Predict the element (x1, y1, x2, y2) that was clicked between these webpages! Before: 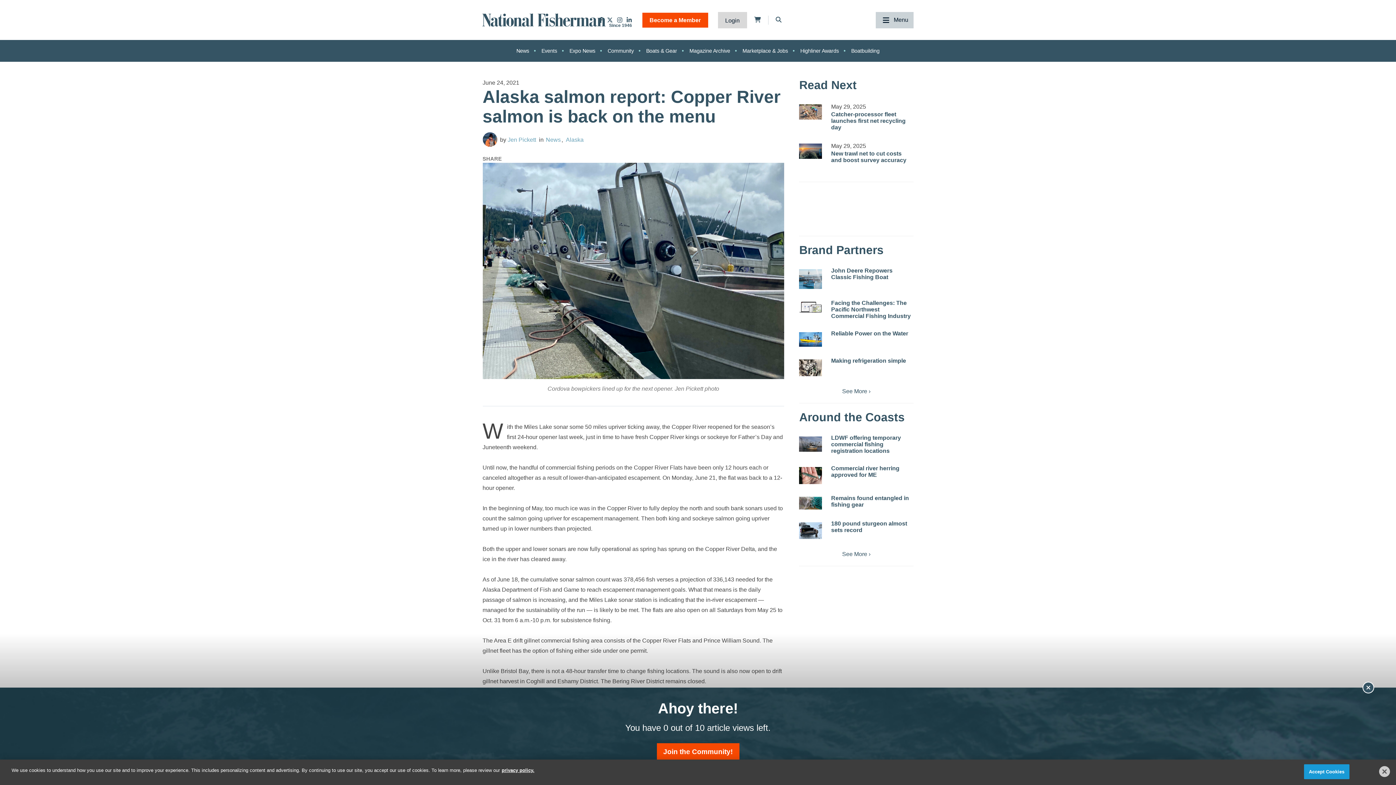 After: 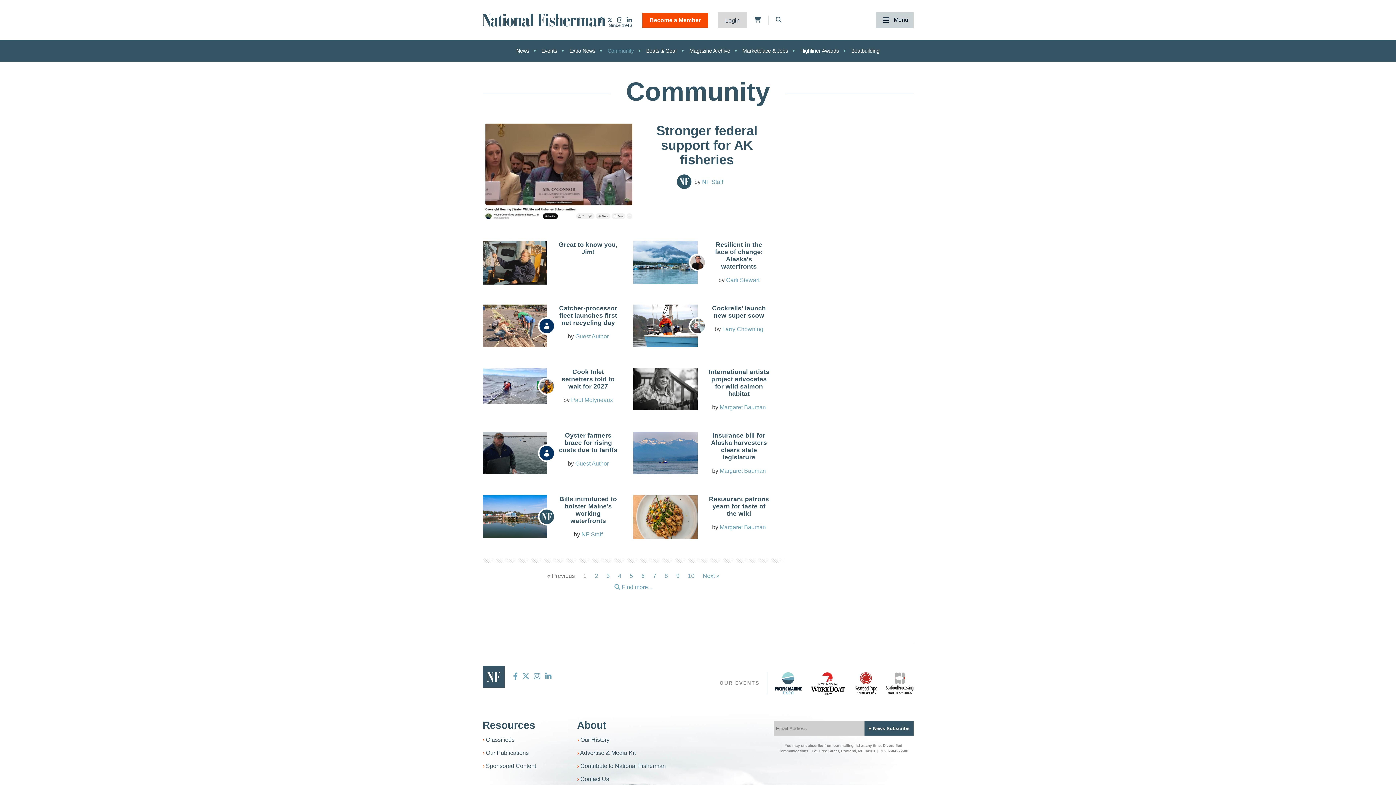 Action: label: Community bbox: (602, 42, 639, 58)